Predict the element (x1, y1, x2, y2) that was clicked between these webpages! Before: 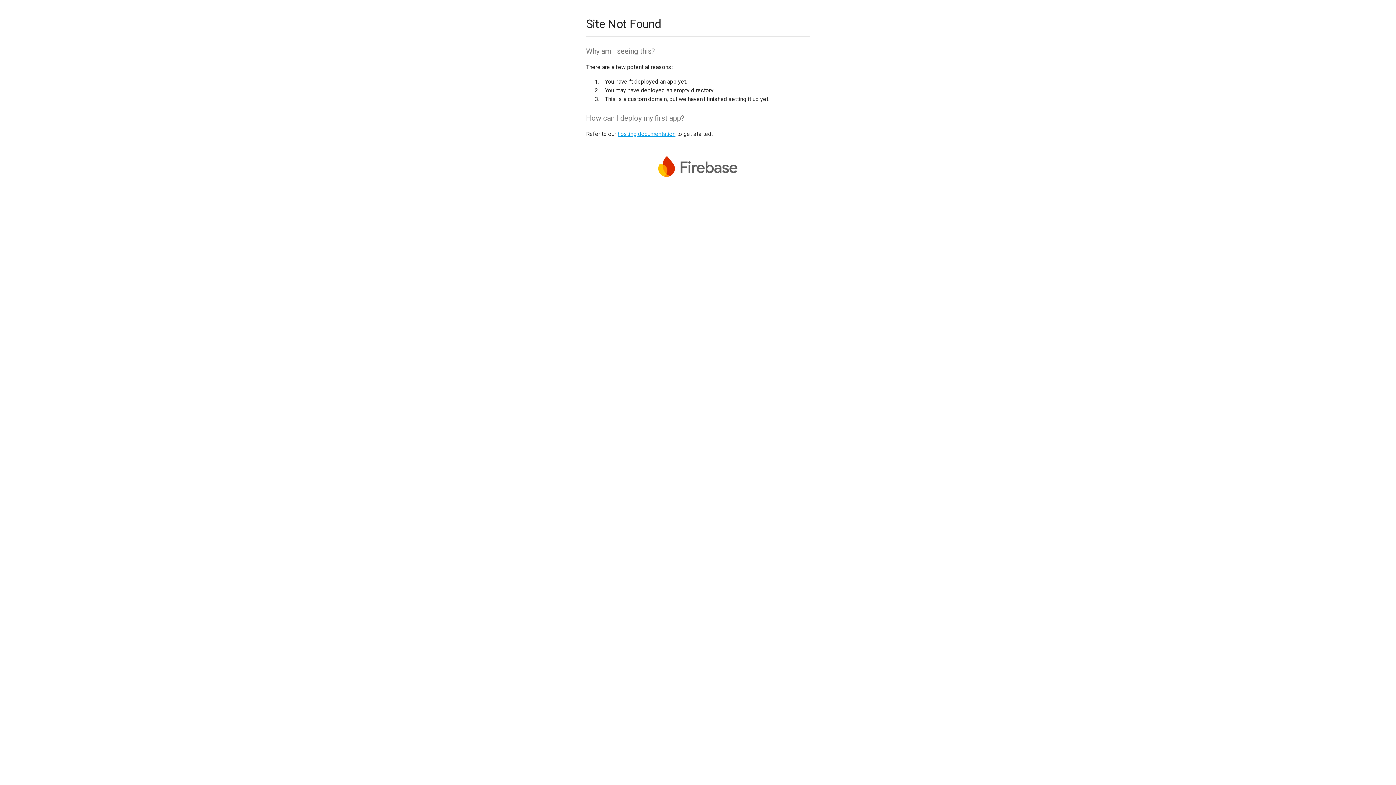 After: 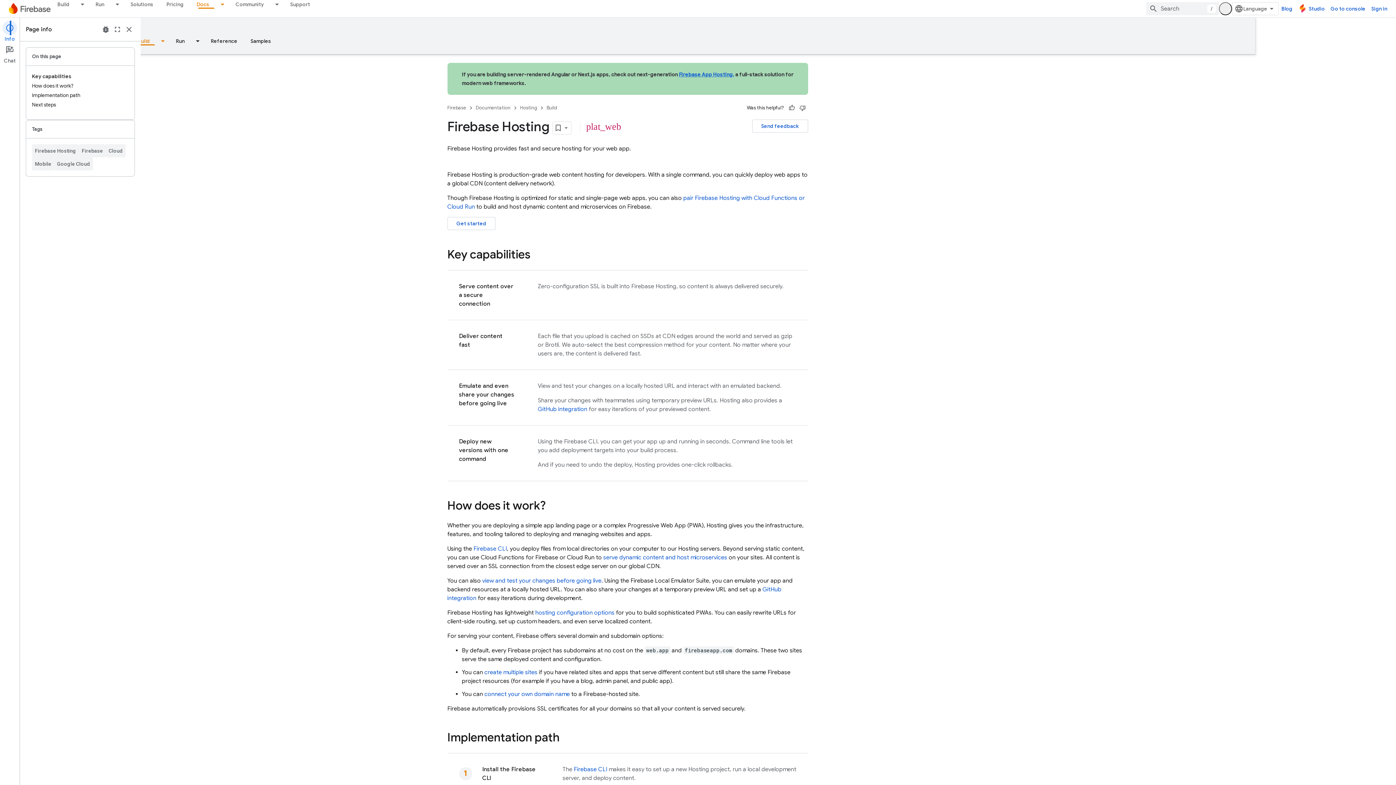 Action: bbox: (617, 130, 675, 137) label: hosting documentation